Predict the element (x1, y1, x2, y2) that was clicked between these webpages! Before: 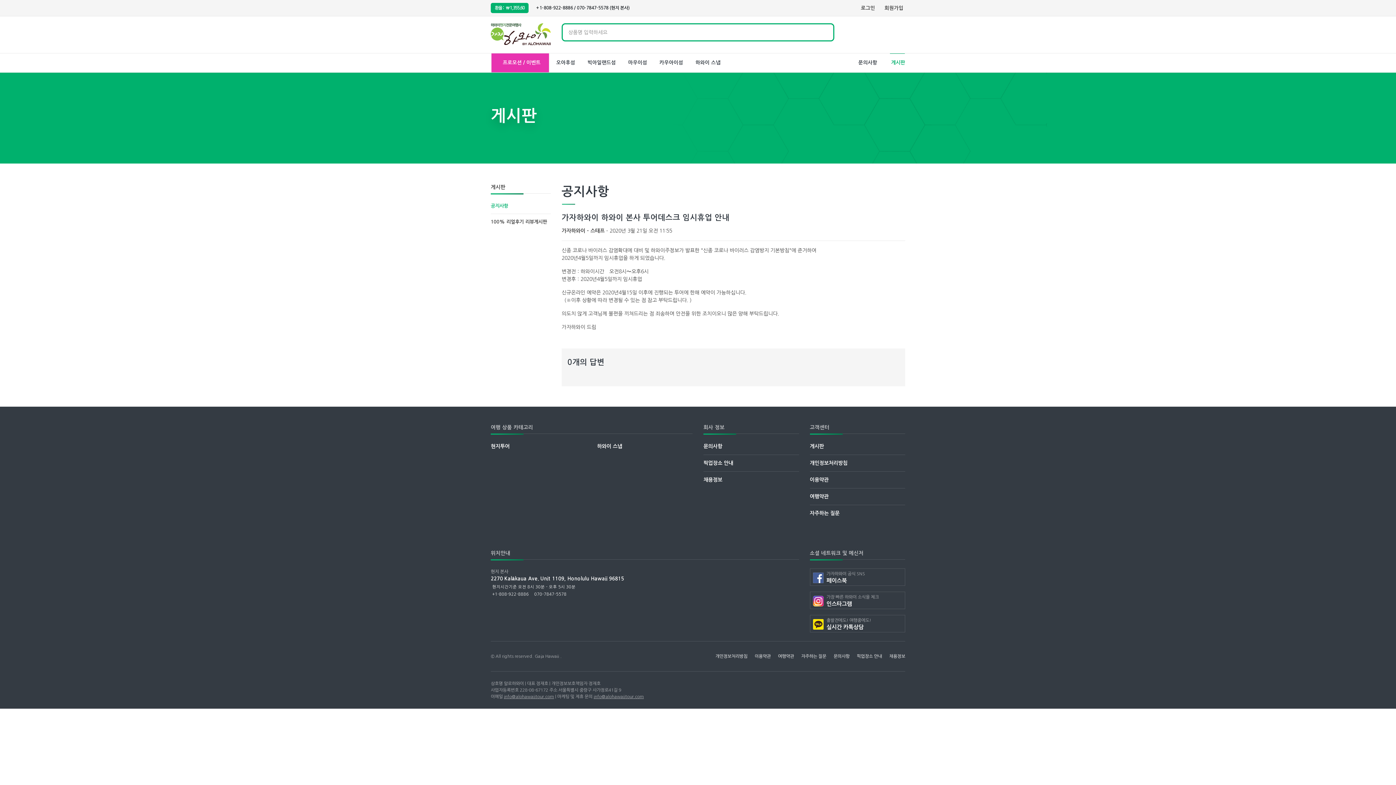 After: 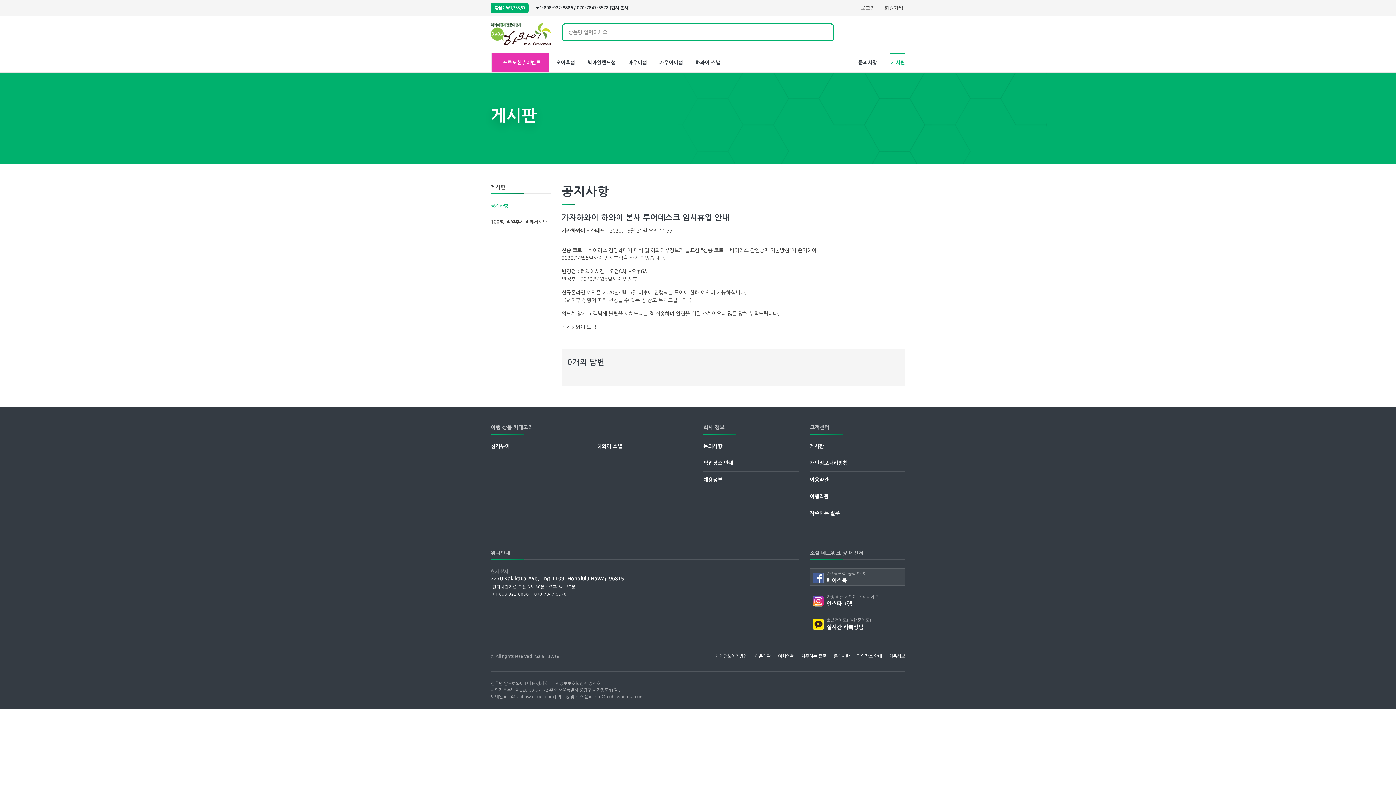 Action: label: 가자하와이 공식 SNS
페이스북 bbox: (810, 568, 905, 586)